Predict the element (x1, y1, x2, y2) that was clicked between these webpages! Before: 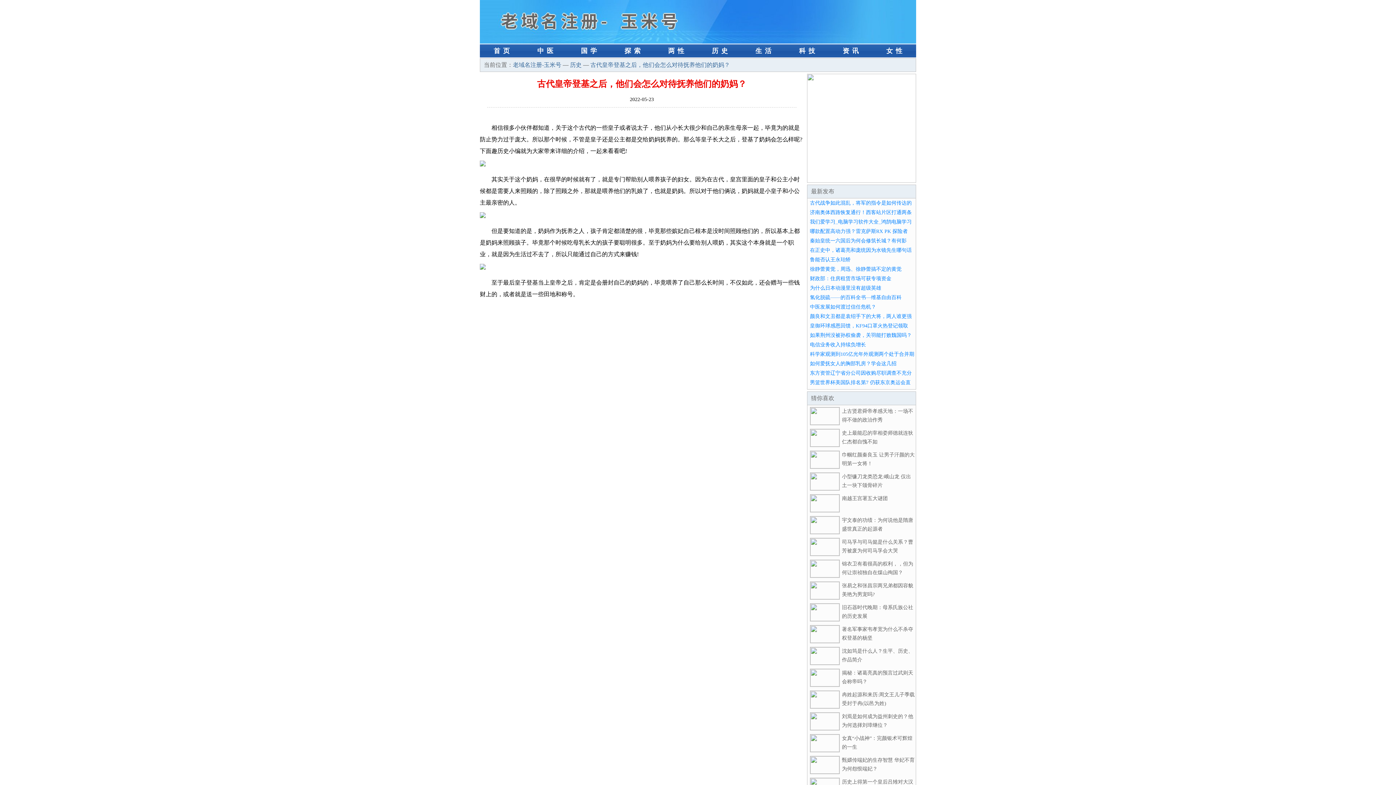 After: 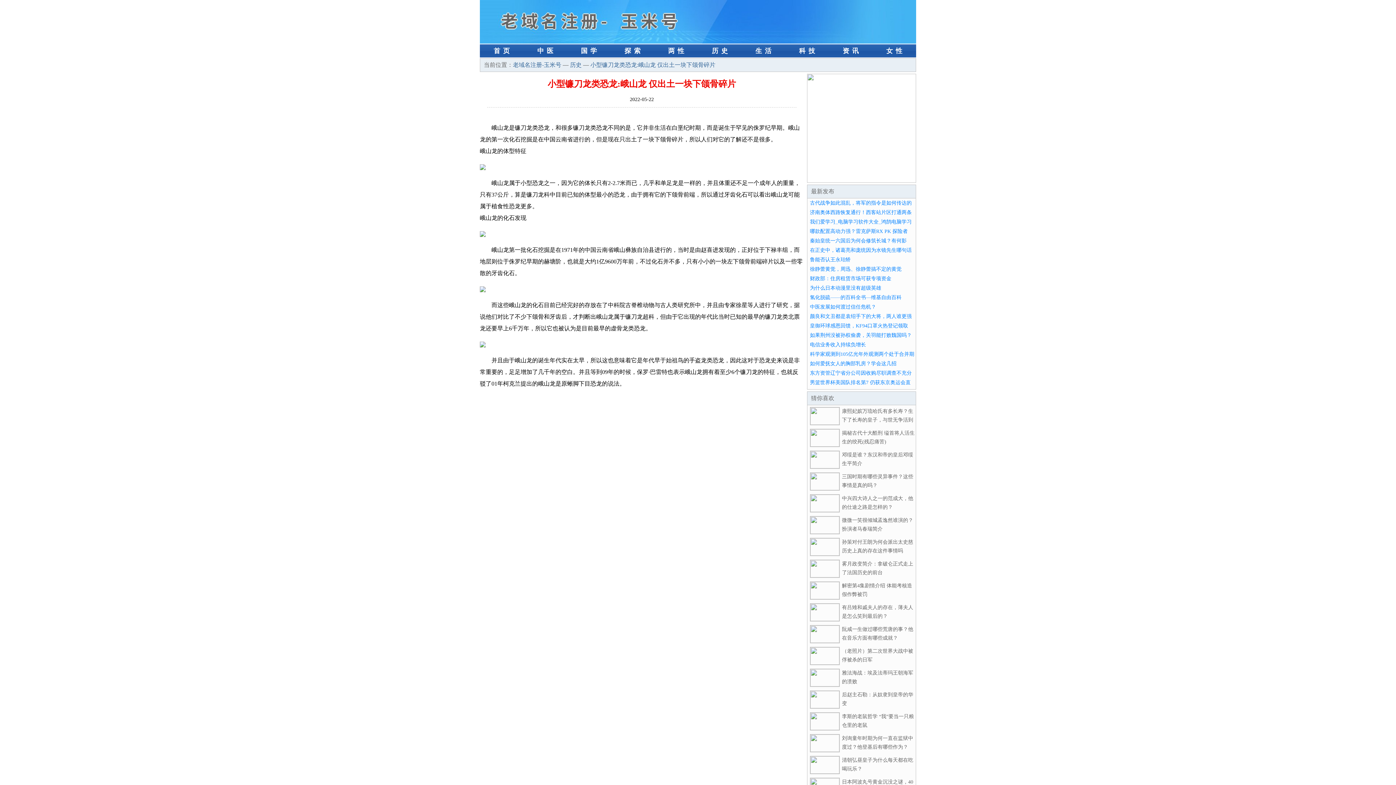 Action: bbox: (810, 486, 840, 491)